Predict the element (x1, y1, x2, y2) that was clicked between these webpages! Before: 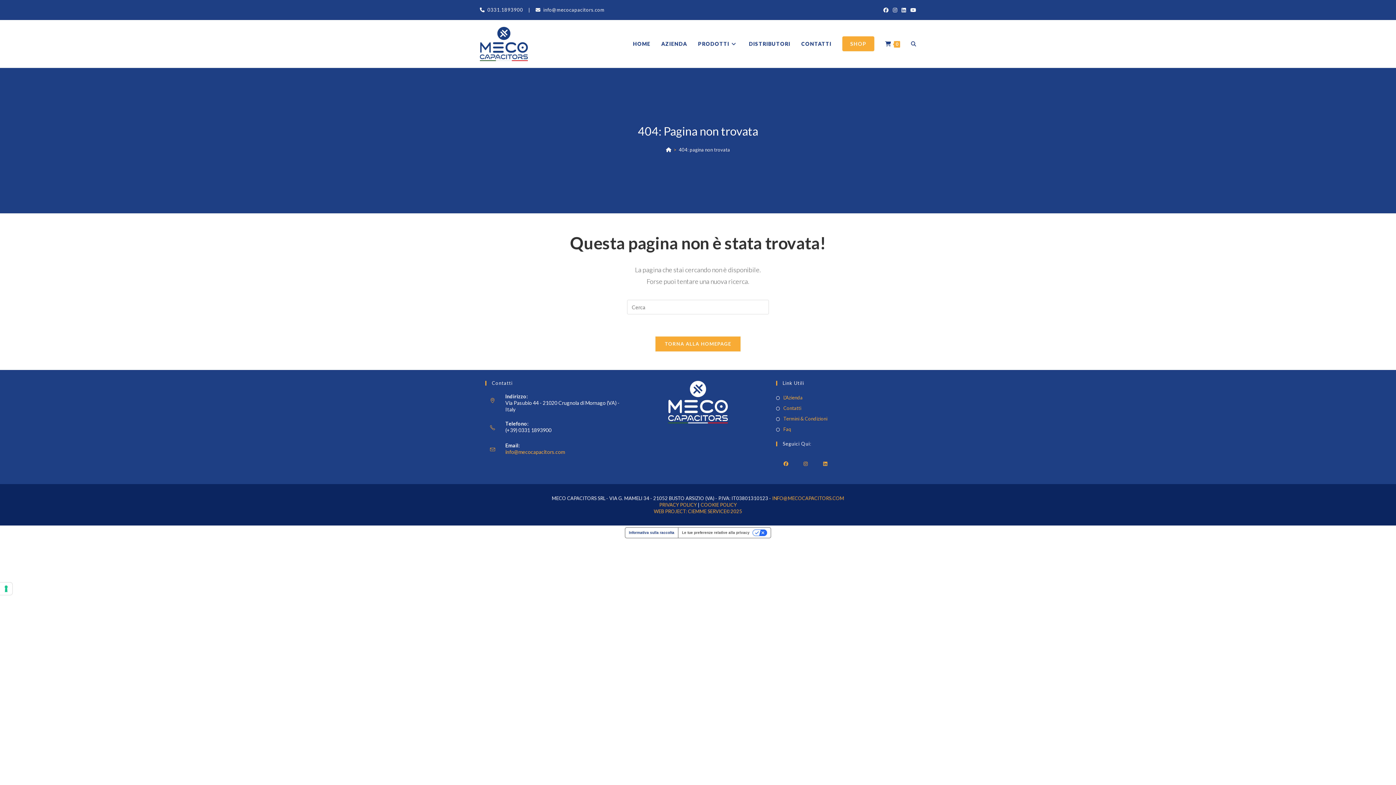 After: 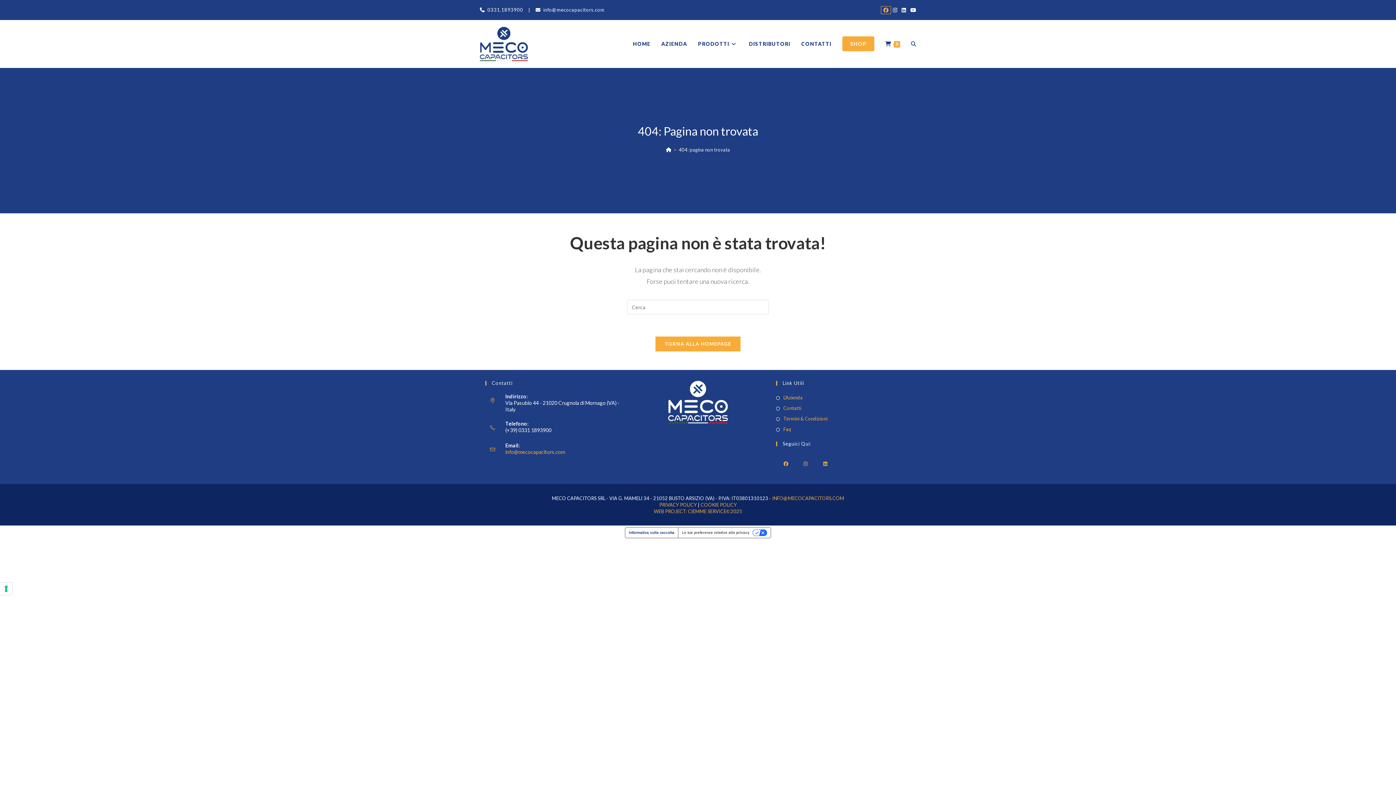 Action: bbox: (881, 6, 890, 13) label: Facebook (si apre in una nuova scheda)